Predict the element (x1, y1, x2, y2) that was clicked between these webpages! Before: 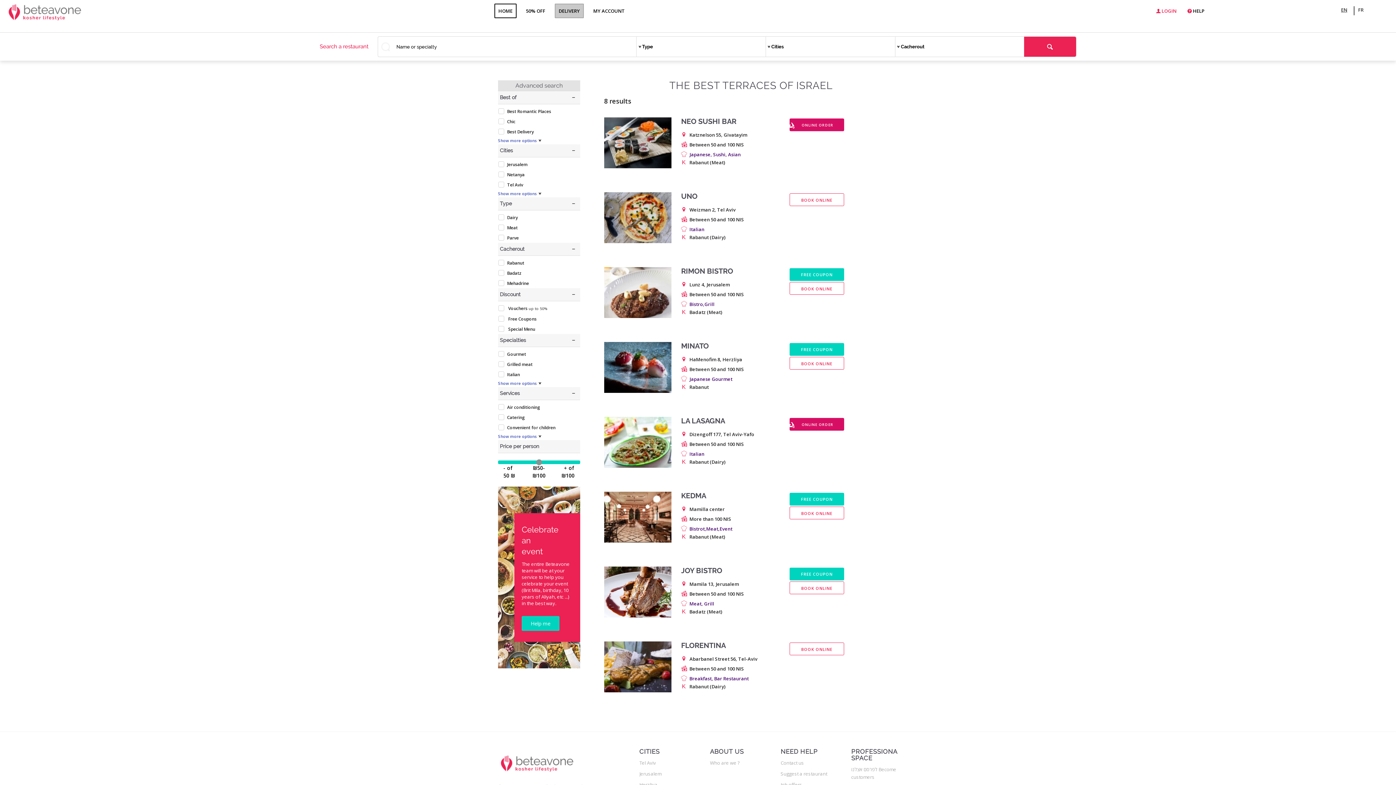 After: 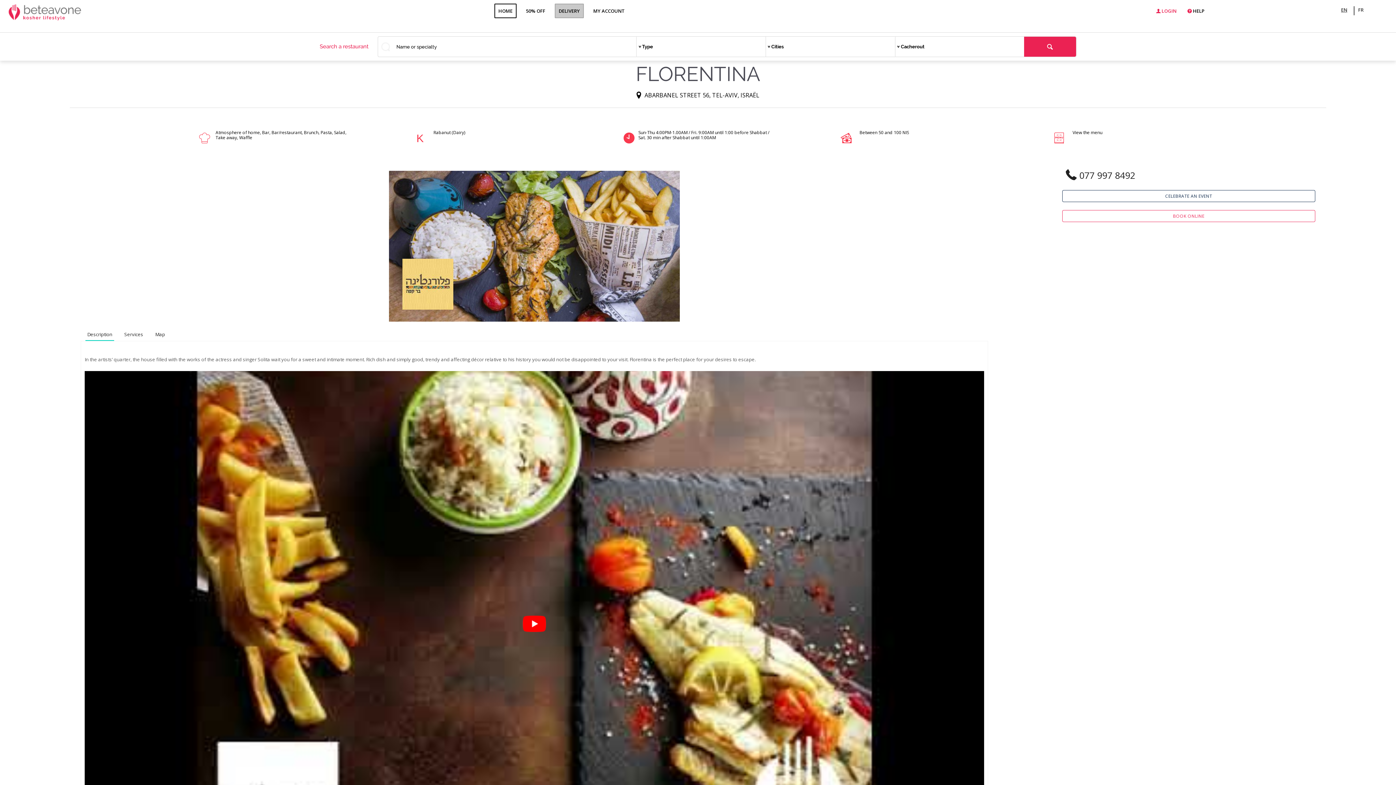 Action: bbox: (604, 687, 671, 694)